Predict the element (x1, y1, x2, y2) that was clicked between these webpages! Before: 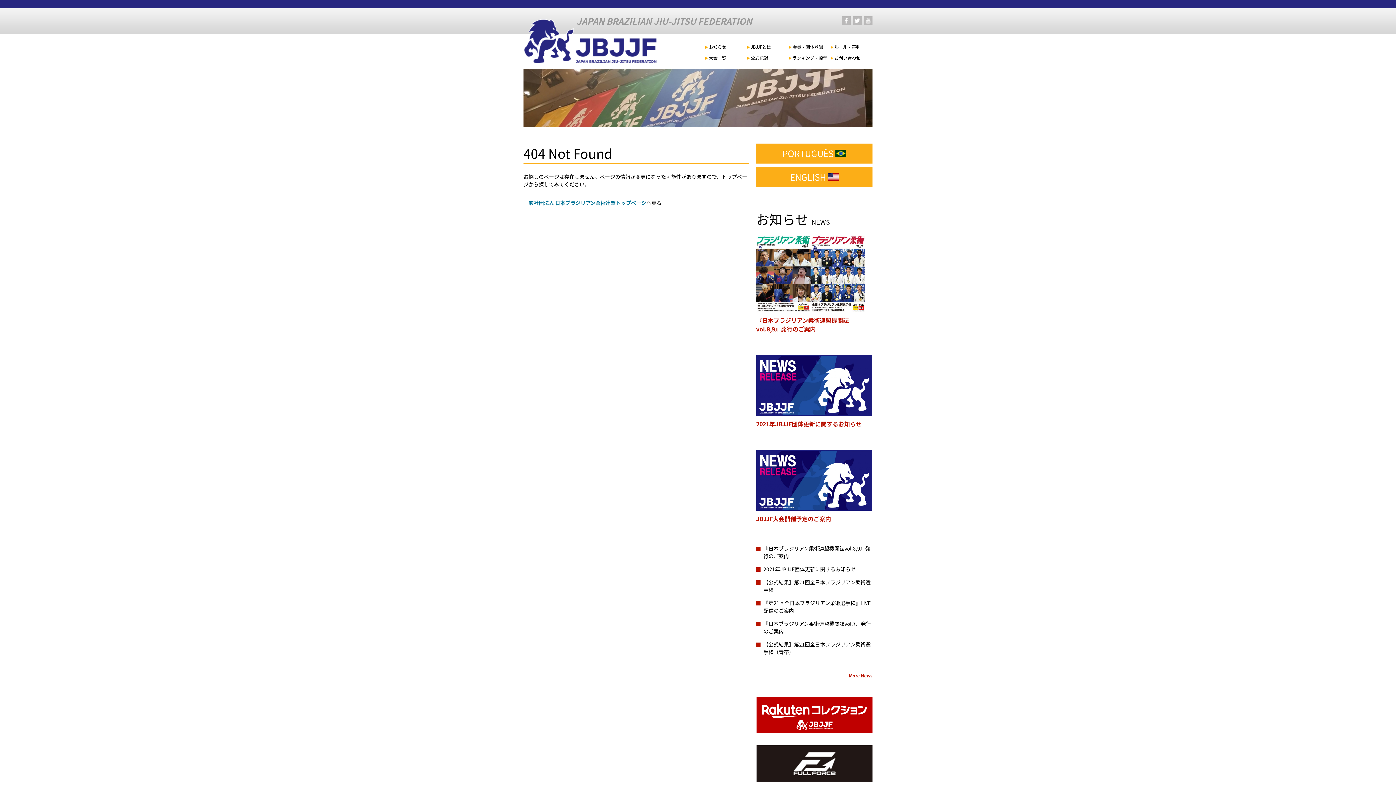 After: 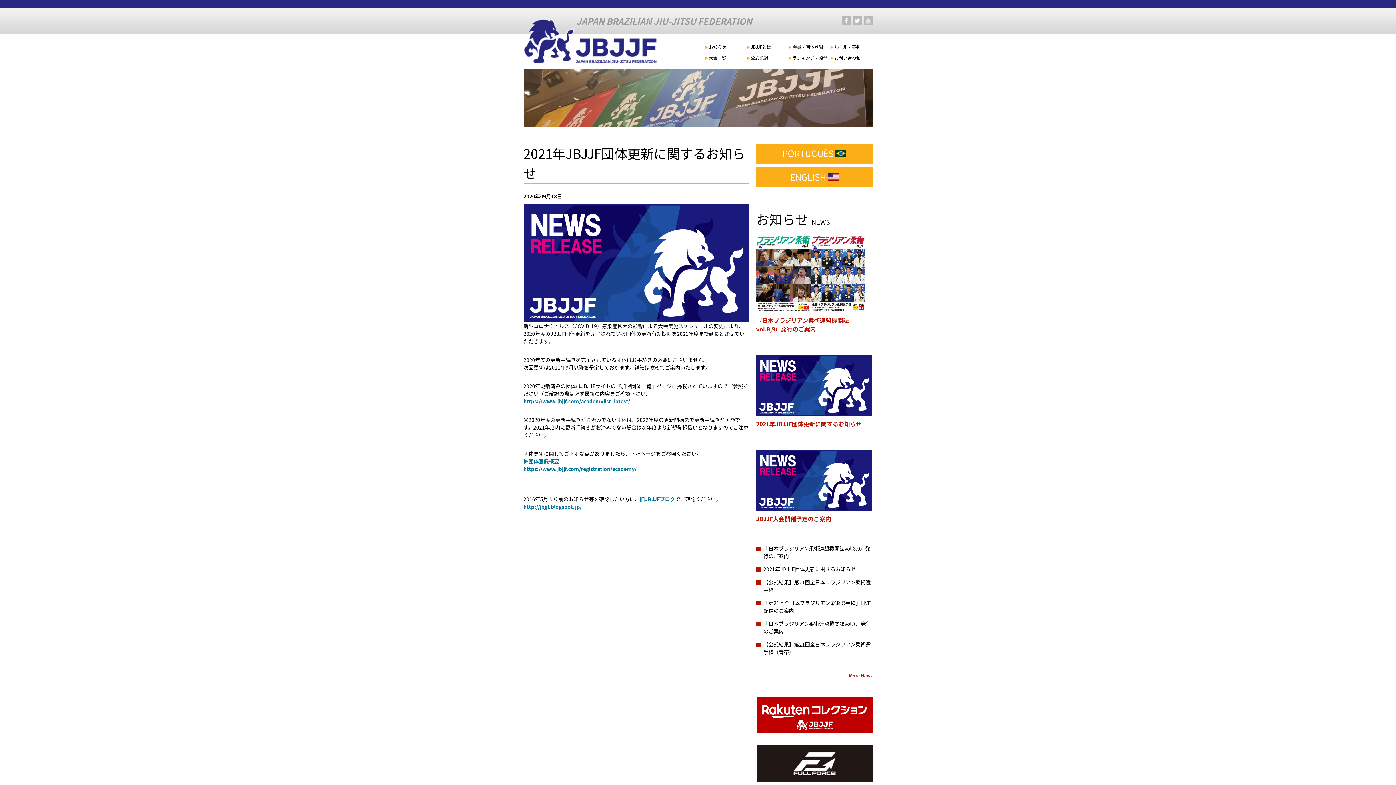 Action: bbox: (756, 419, 861, 428) label: 2021年JBJJF団体更新に関するお知らせ